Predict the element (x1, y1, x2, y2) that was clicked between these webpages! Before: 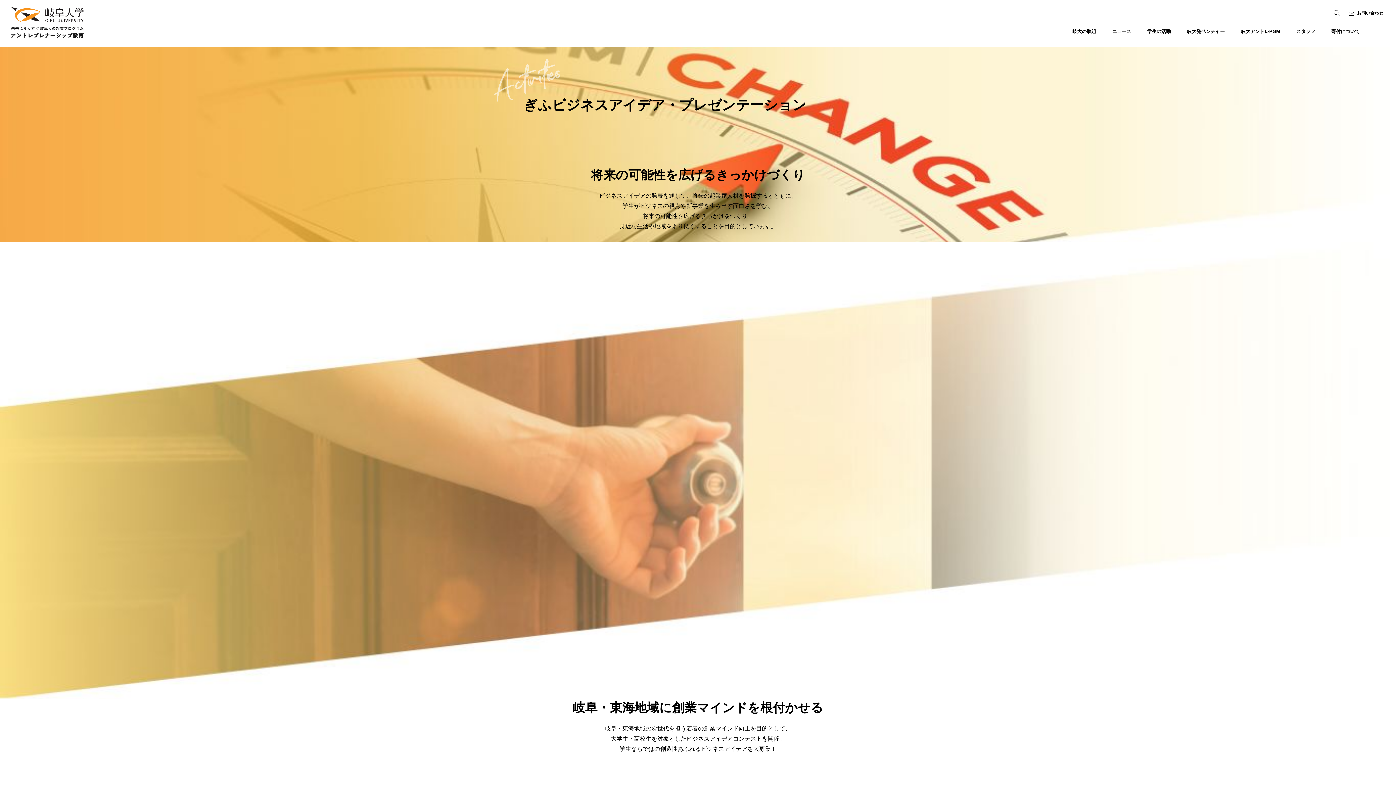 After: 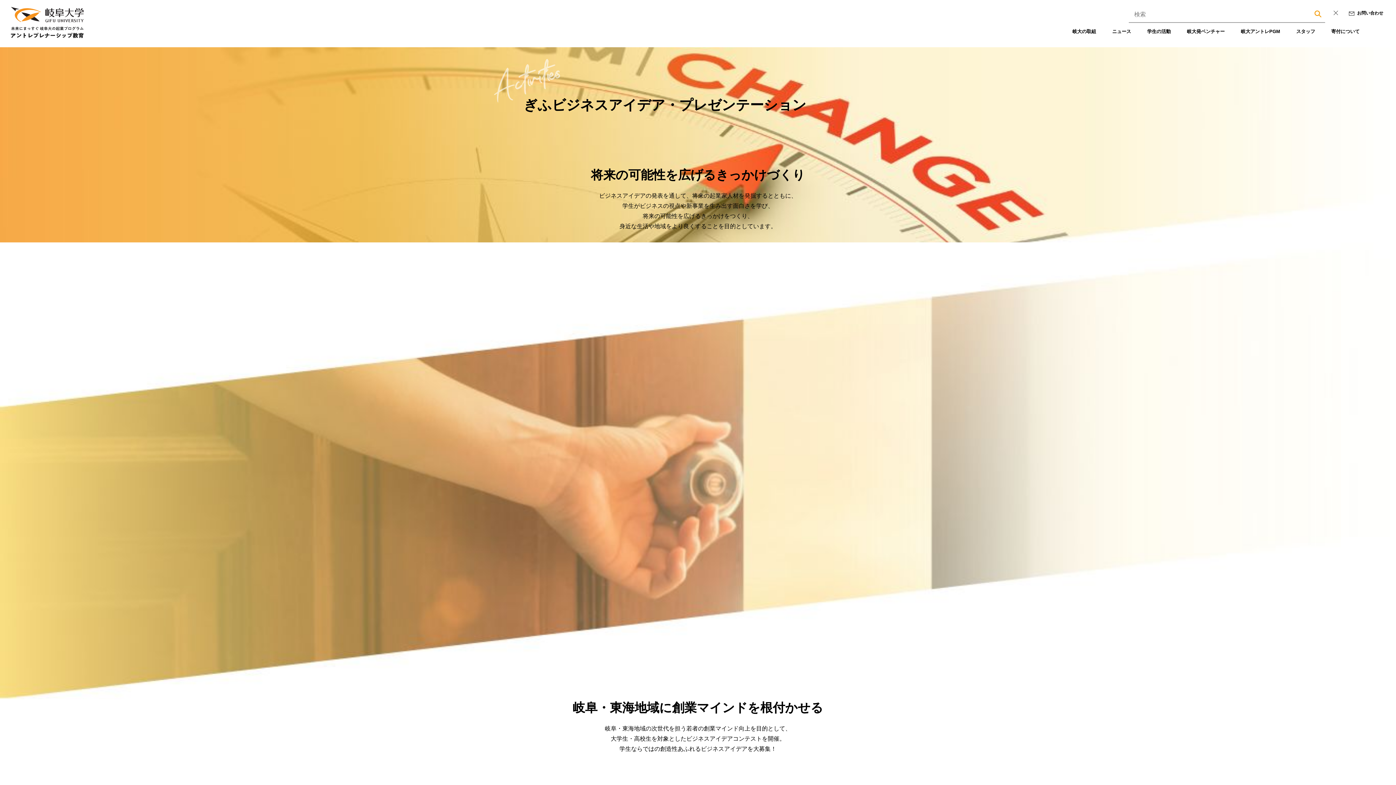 Action: bbox: (1333, 12, 1340, 16)